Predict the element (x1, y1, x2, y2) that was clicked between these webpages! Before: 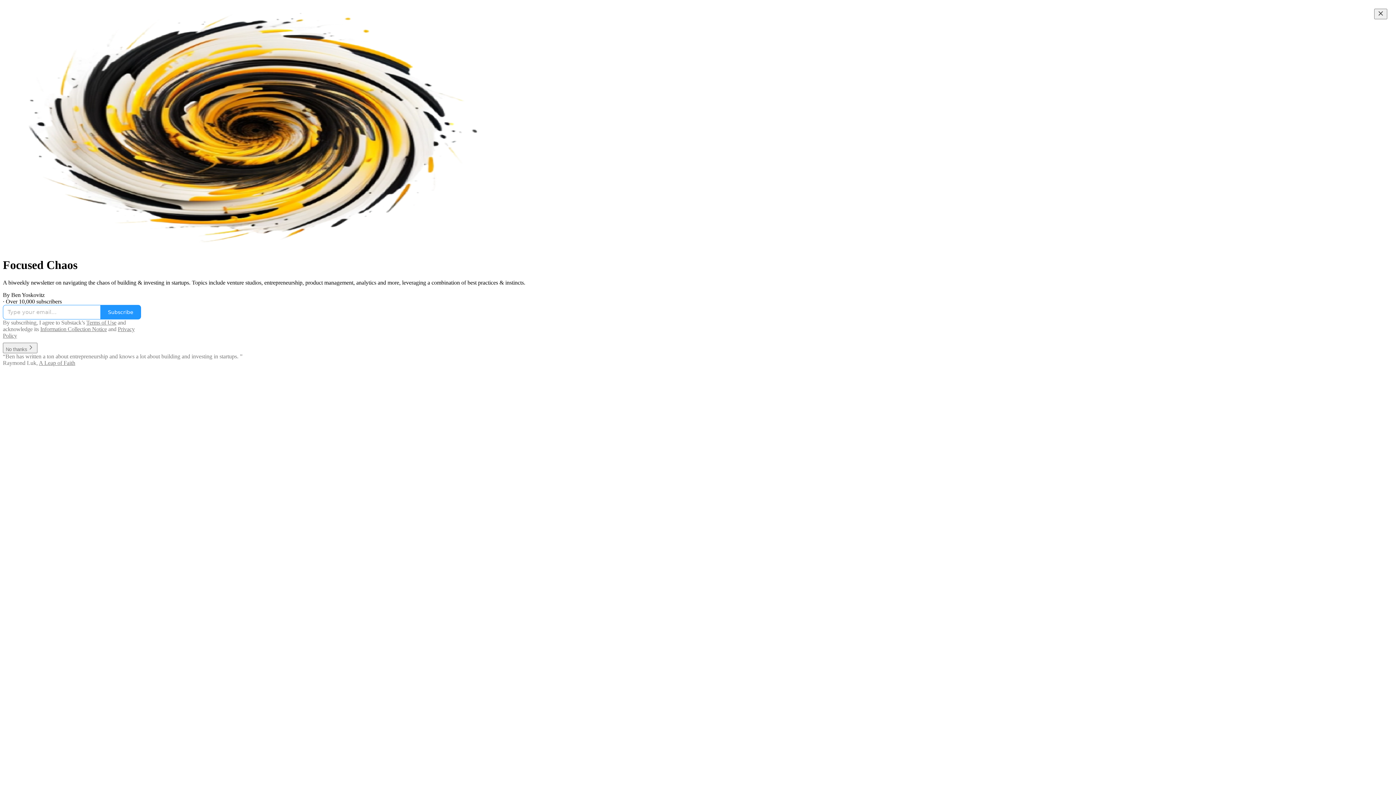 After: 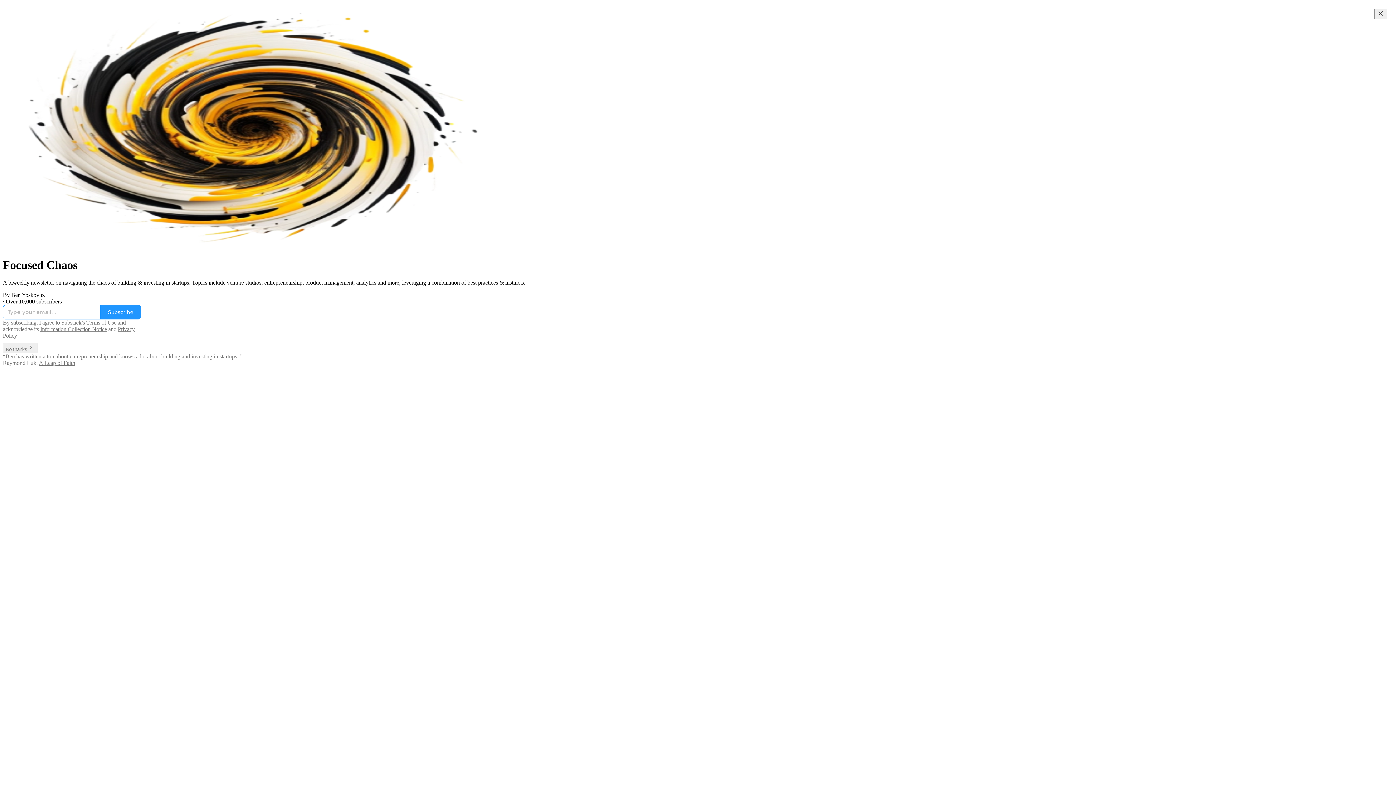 Action: bbox: (86, 319, 116, 325) label: Terms of Use